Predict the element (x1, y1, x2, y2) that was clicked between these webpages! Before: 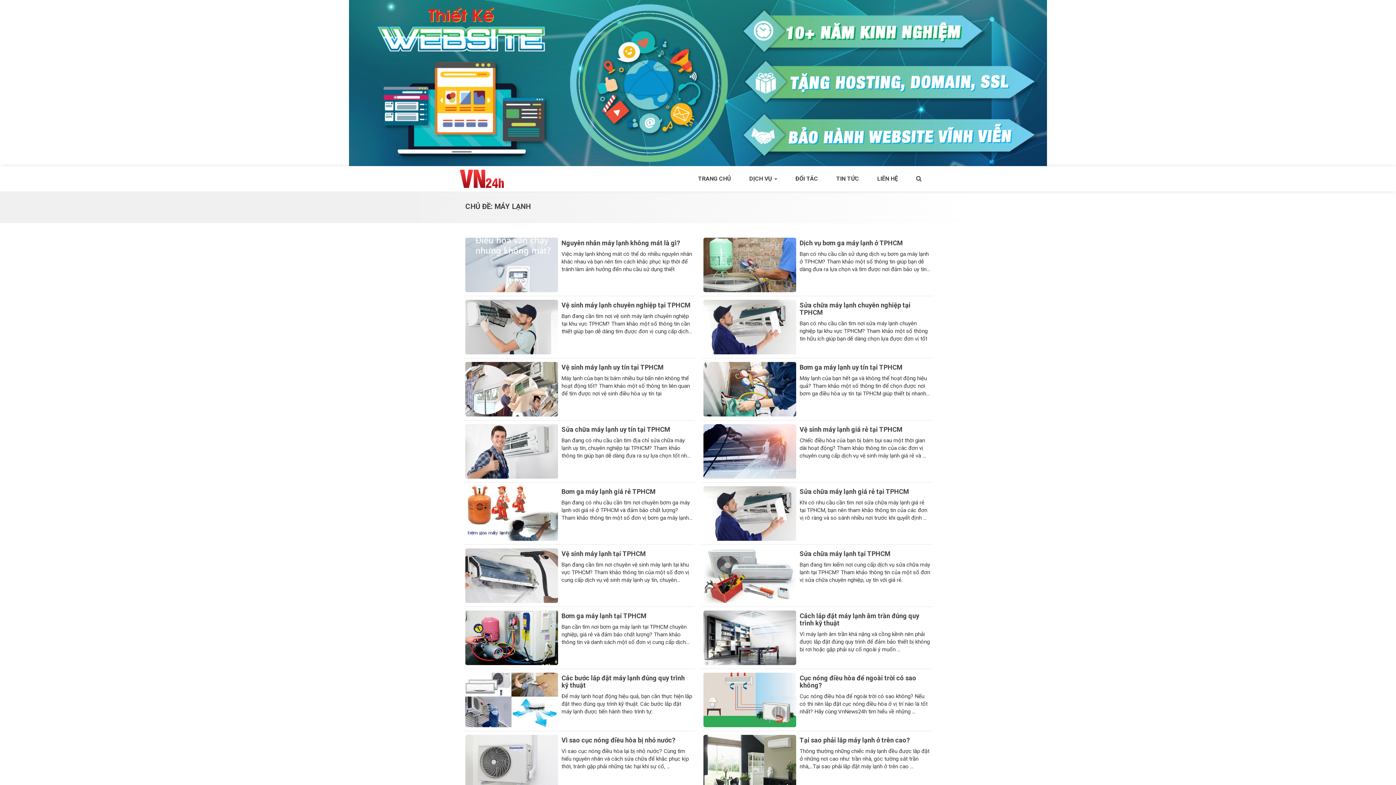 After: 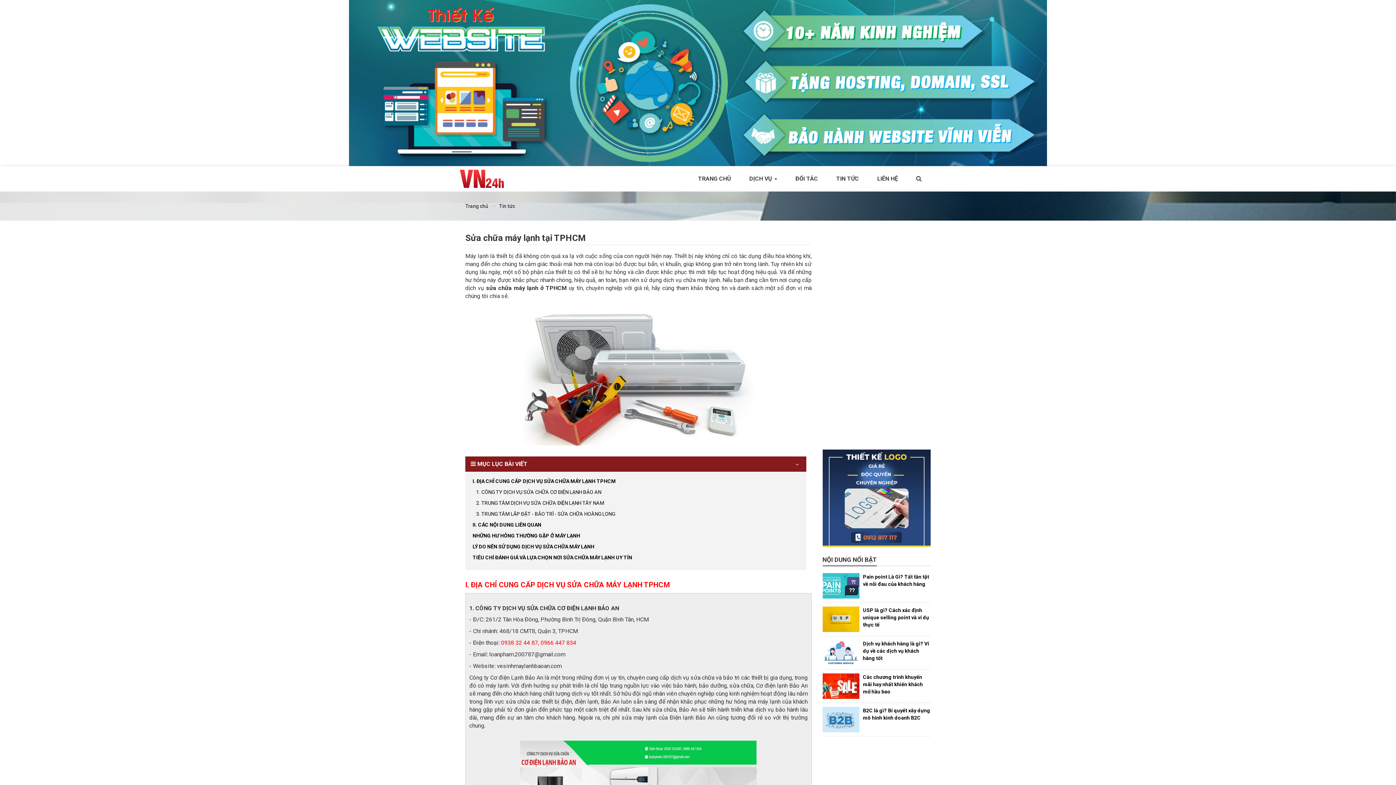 Action: label: Sửa chữa máy lạnh tại TPHCM bbox: (799, 550, 890, 557)